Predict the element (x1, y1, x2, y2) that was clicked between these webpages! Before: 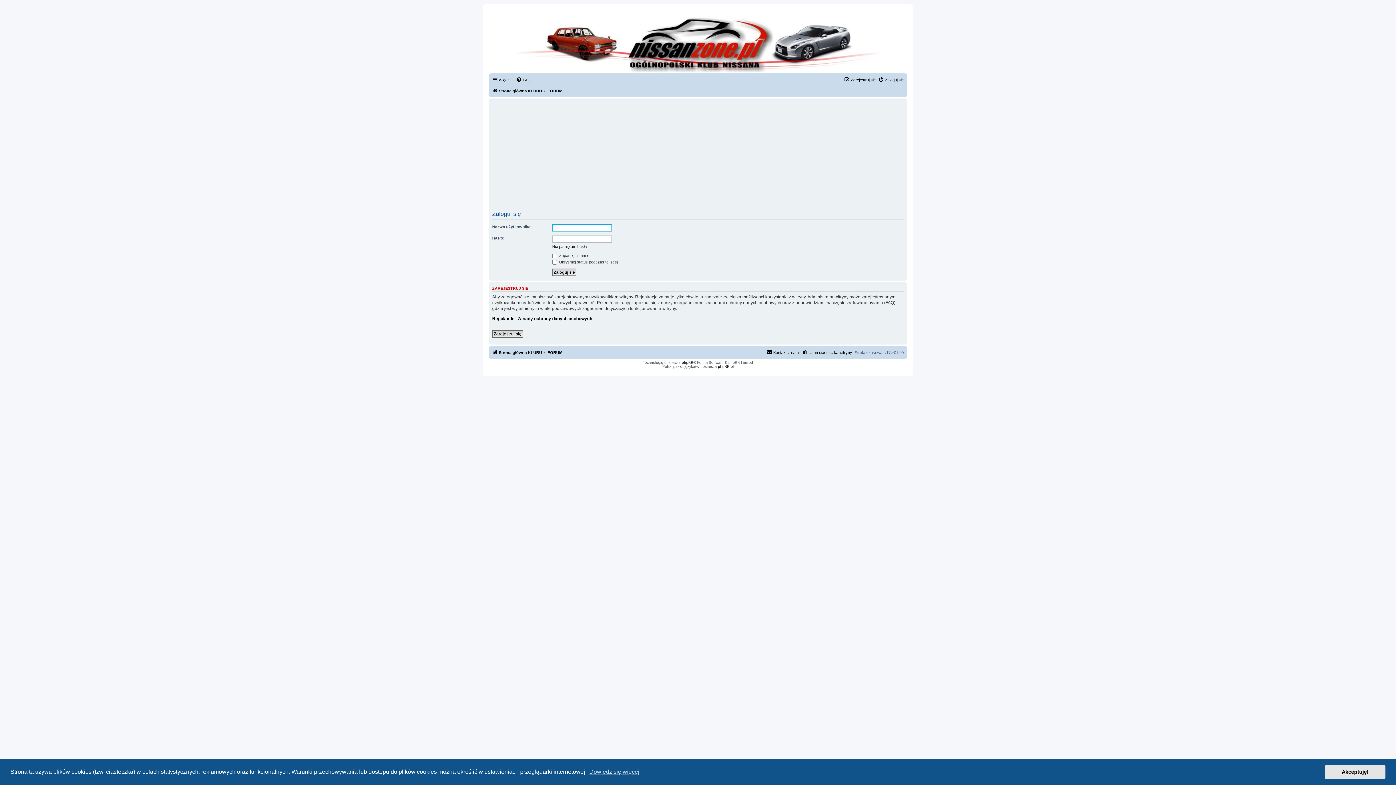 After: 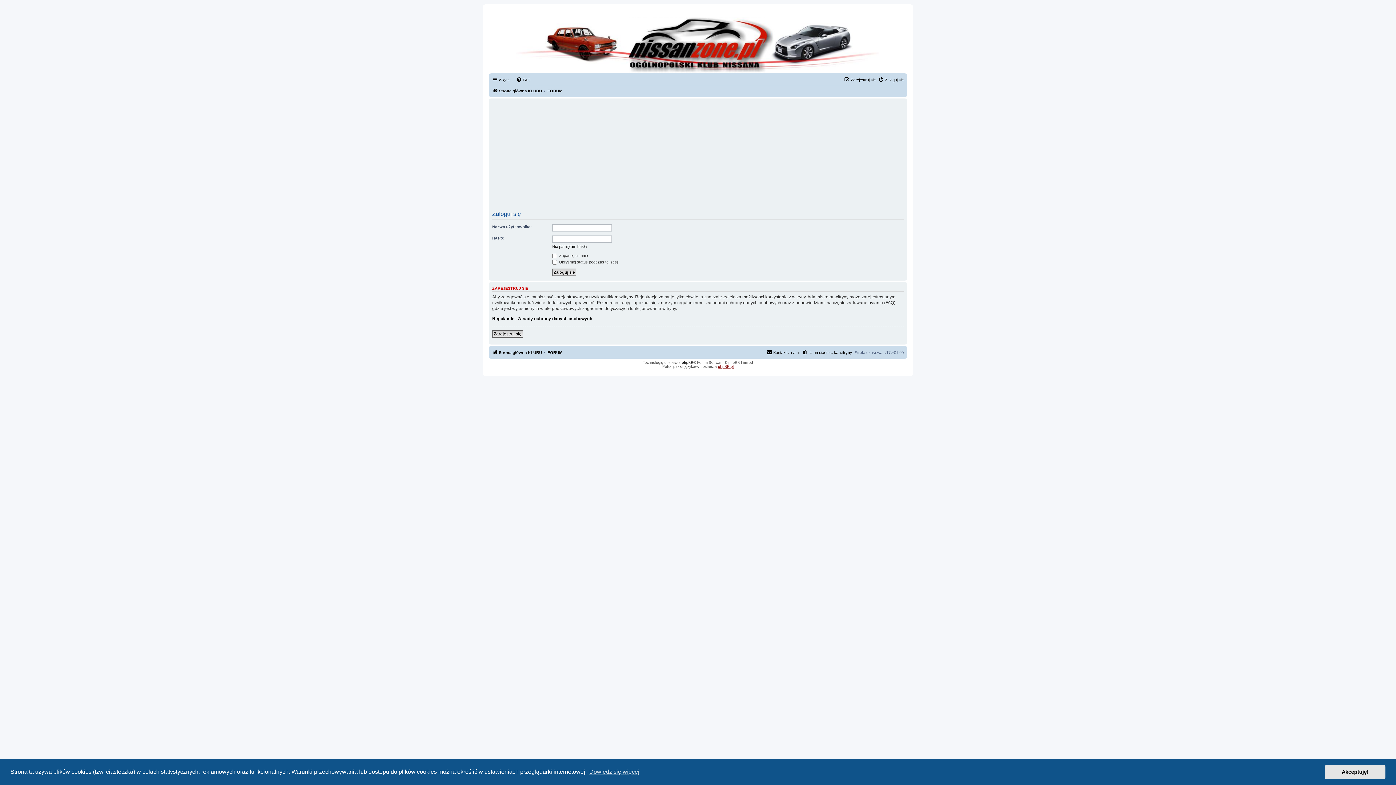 Action: bbox: (718, 364, 733, 368) label: phpBB.pl